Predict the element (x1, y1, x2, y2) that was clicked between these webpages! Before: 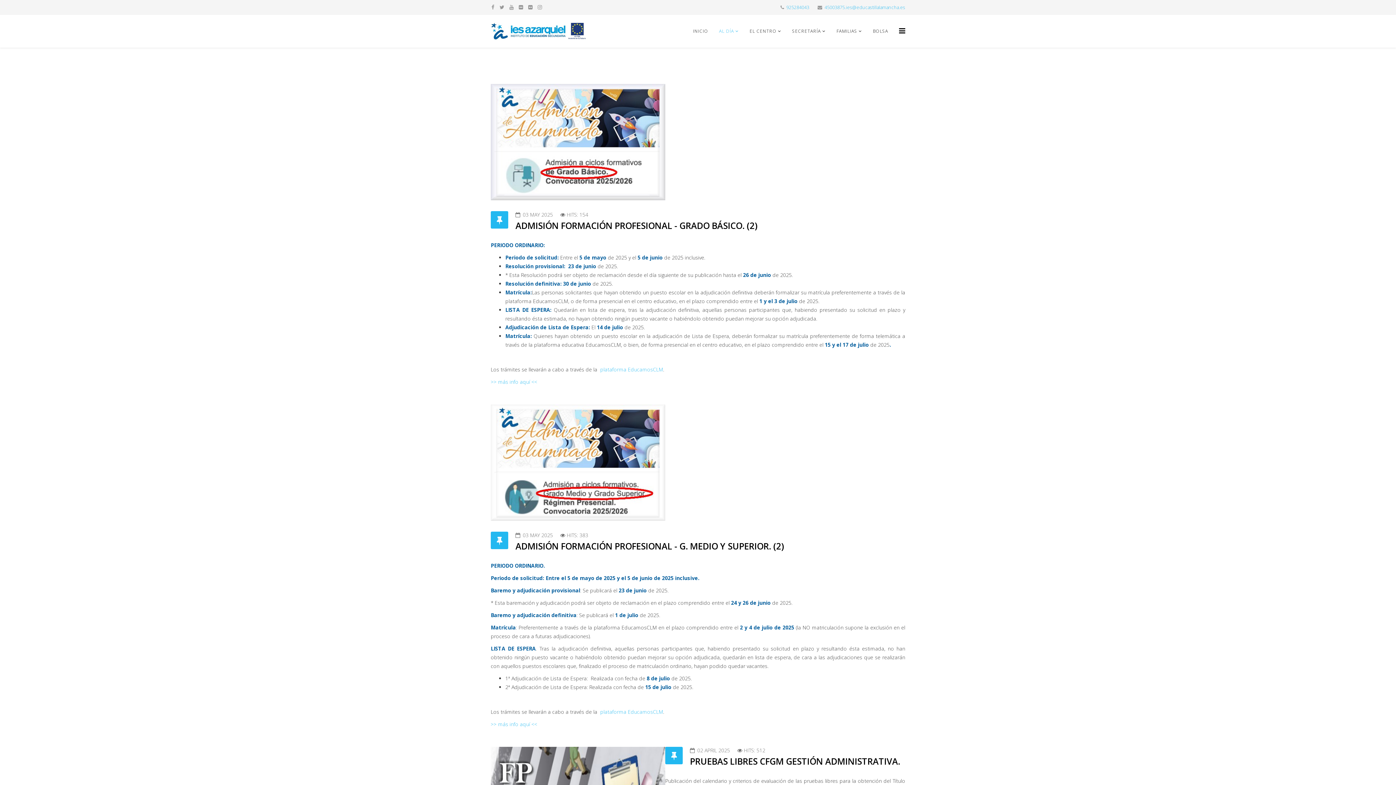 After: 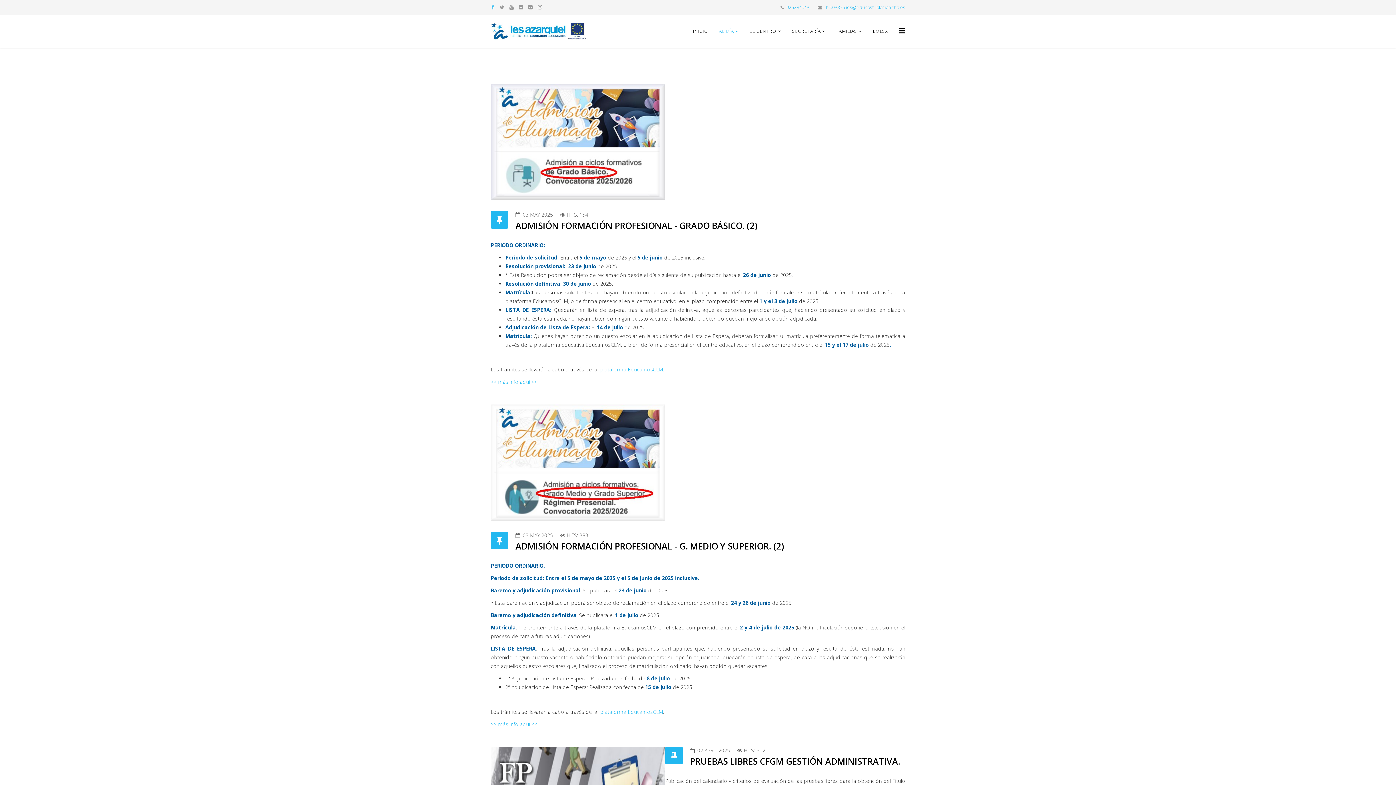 Action: label: facebook bbox: (491, 3, 494, 10)